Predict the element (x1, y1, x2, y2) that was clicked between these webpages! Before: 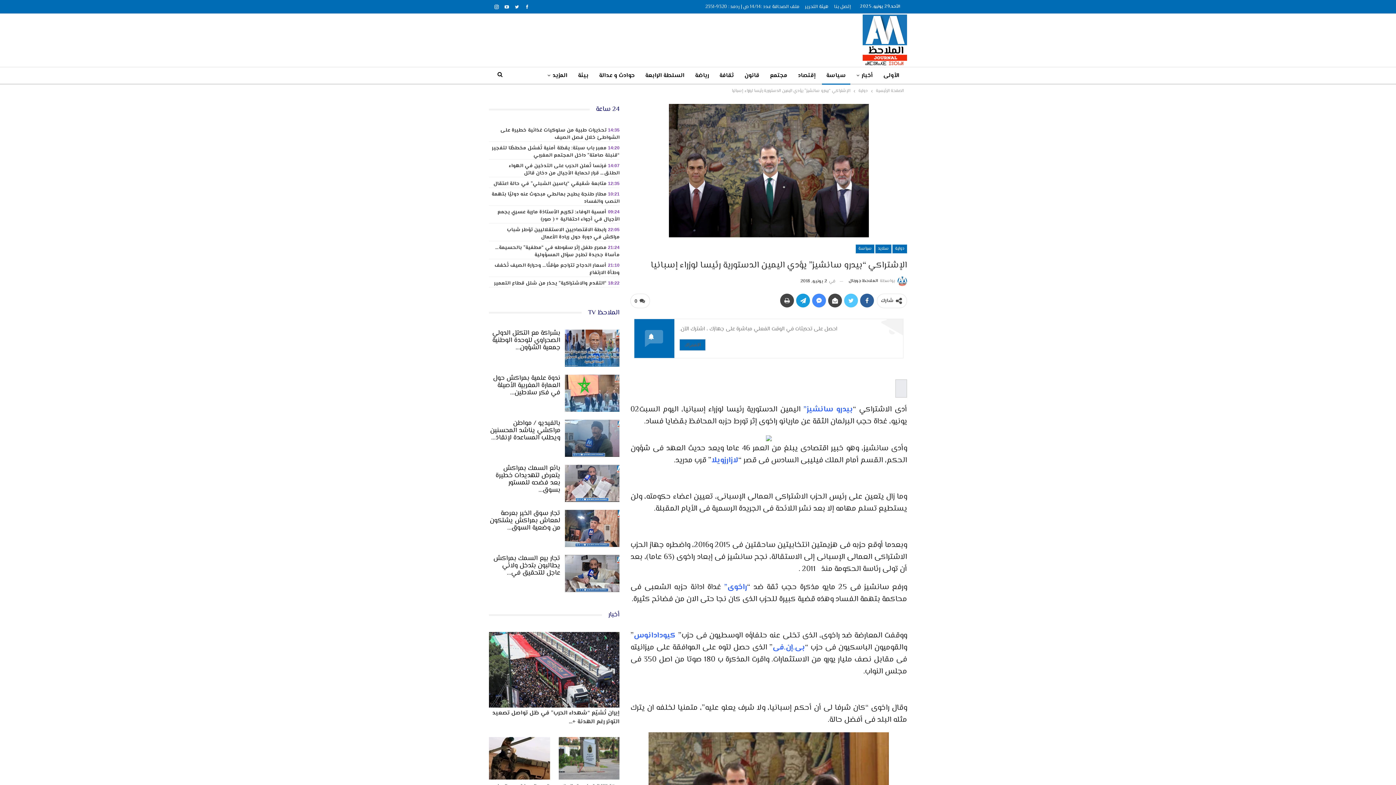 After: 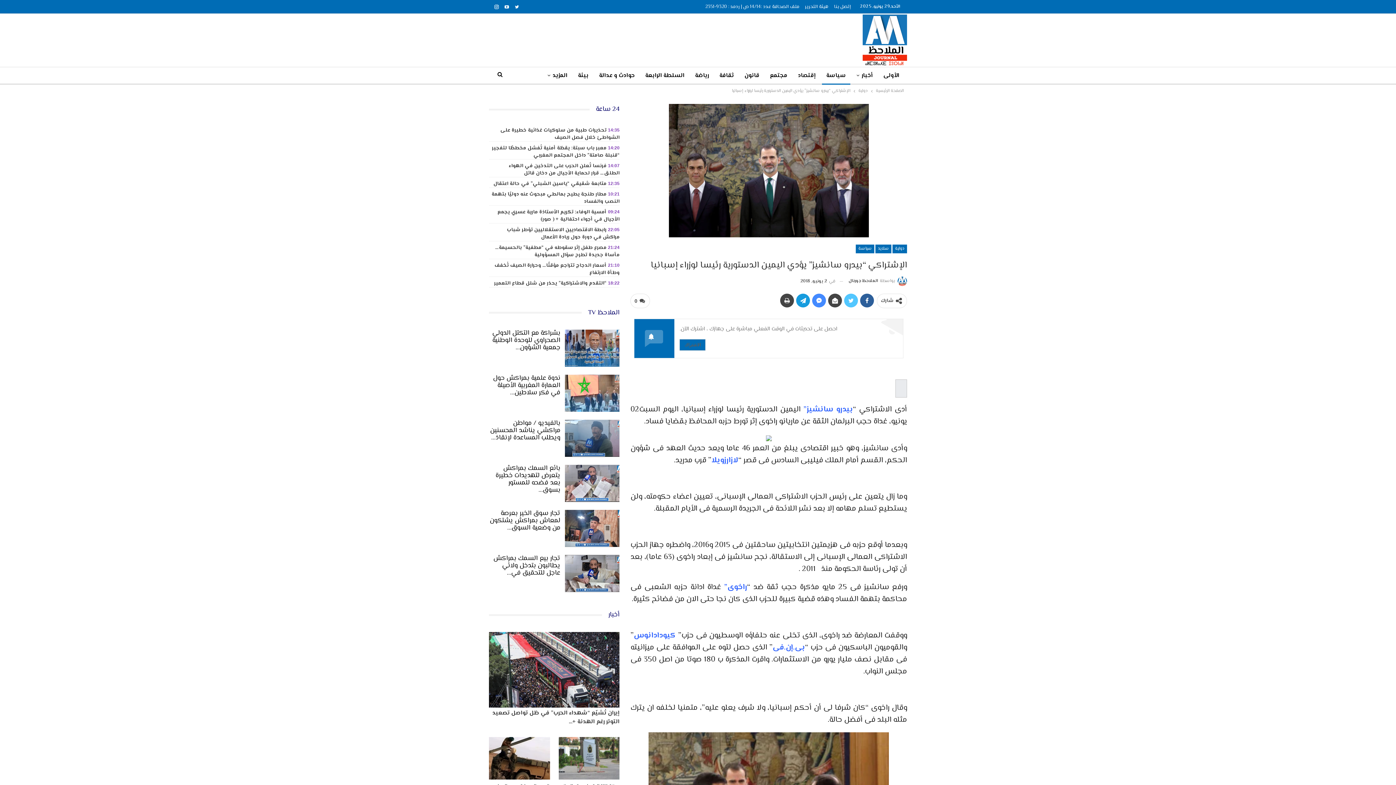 Action: bbox: (522, 3, 531, 9)